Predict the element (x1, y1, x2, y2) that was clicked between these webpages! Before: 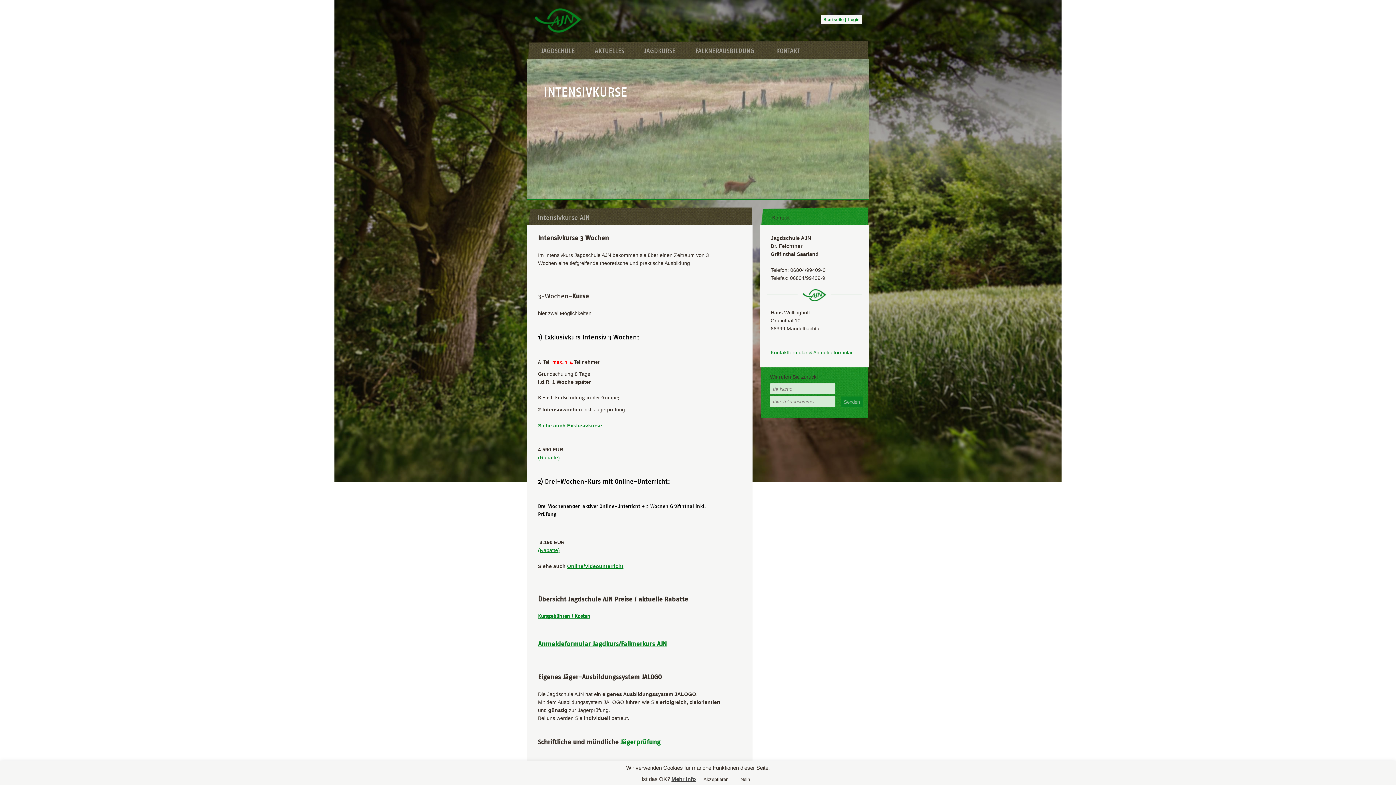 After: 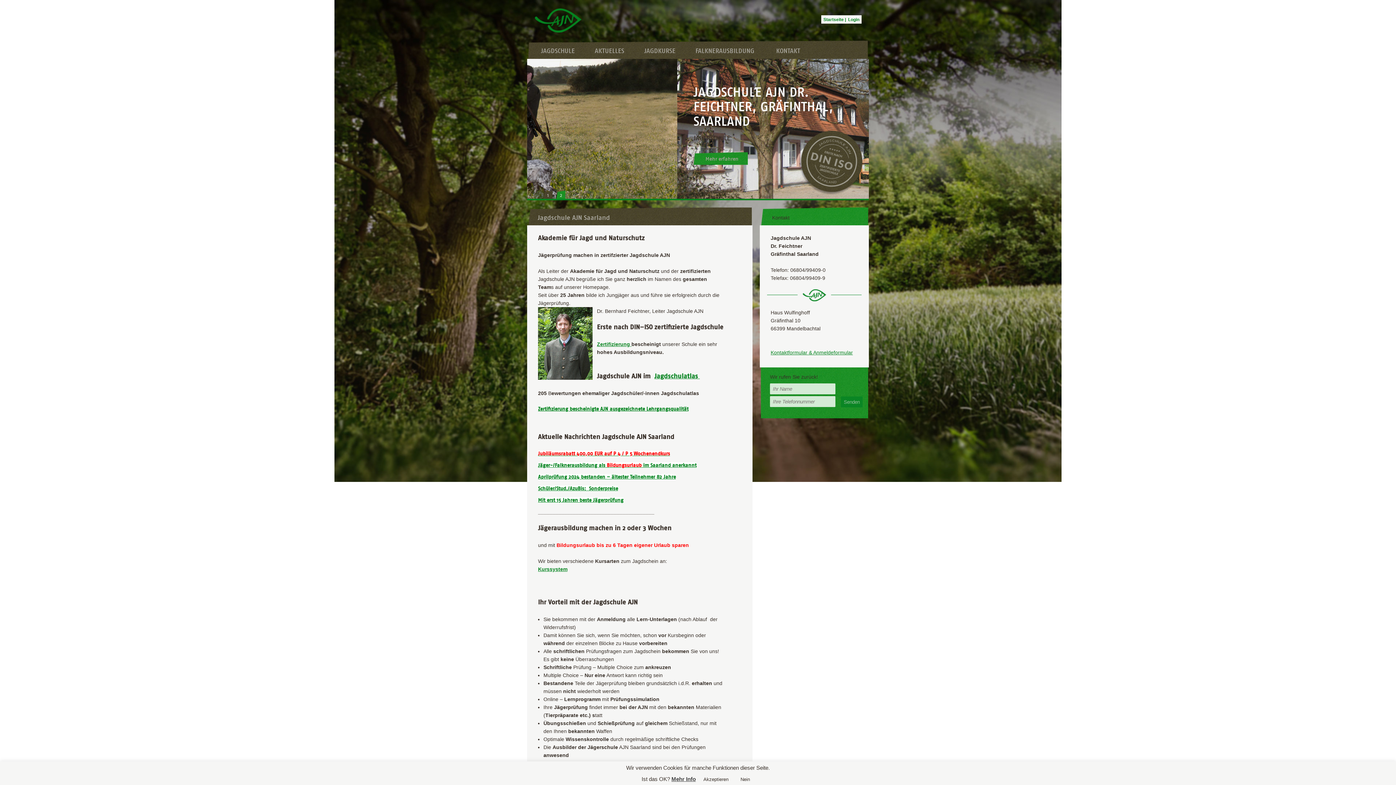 Action: bbox: (823, 17, 844, 22) label: Startseite